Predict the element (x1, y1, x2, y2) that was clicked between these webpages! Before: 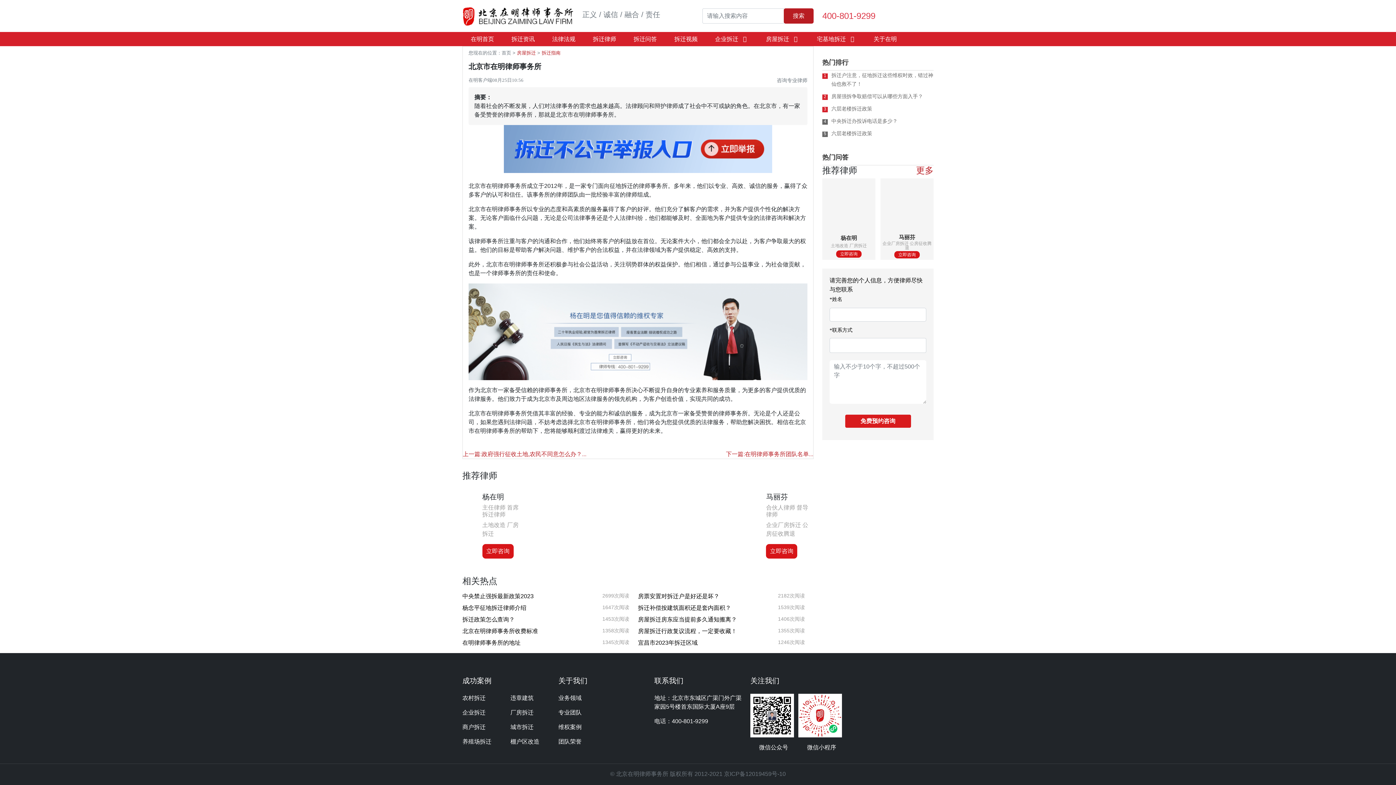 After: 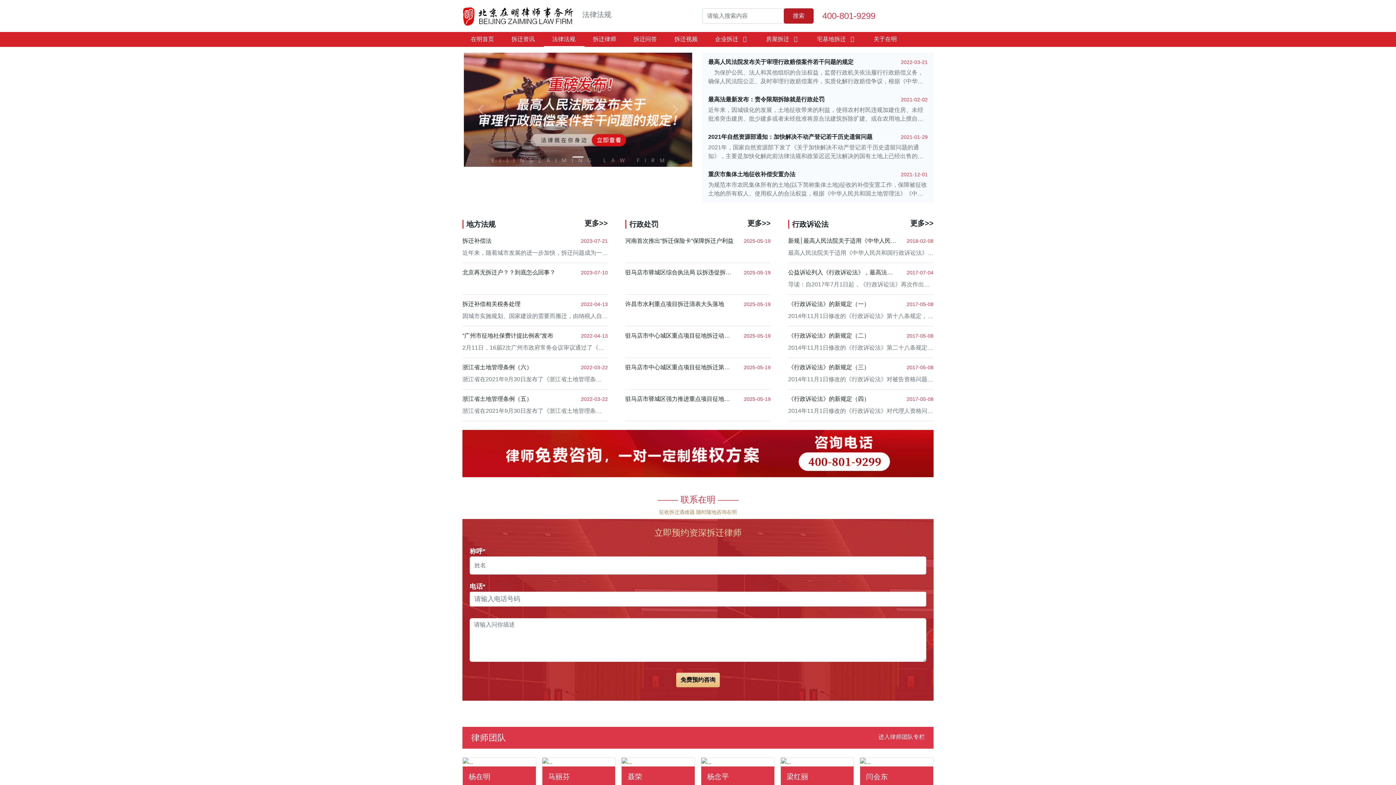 Action: label: 法律法规 bbox: (544, 32, 584, 46)